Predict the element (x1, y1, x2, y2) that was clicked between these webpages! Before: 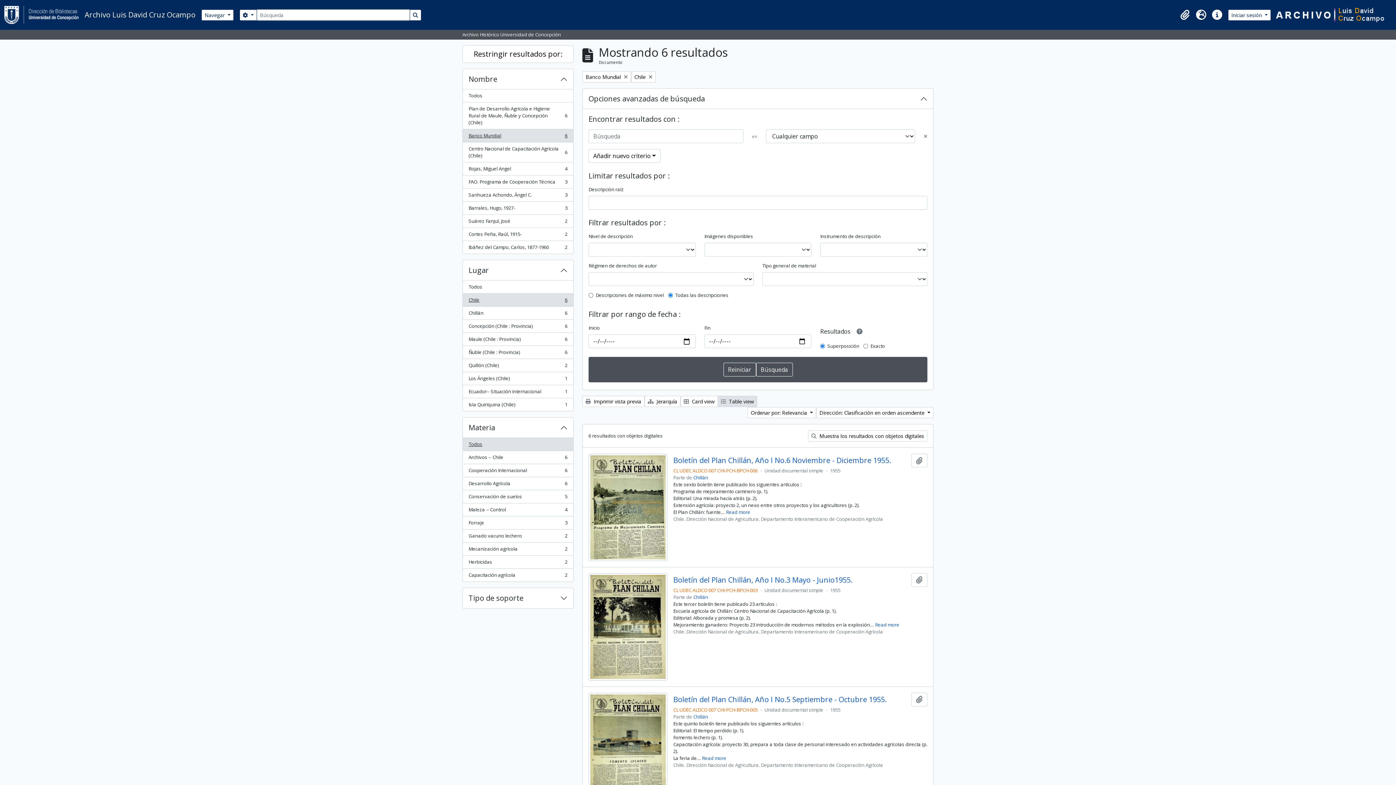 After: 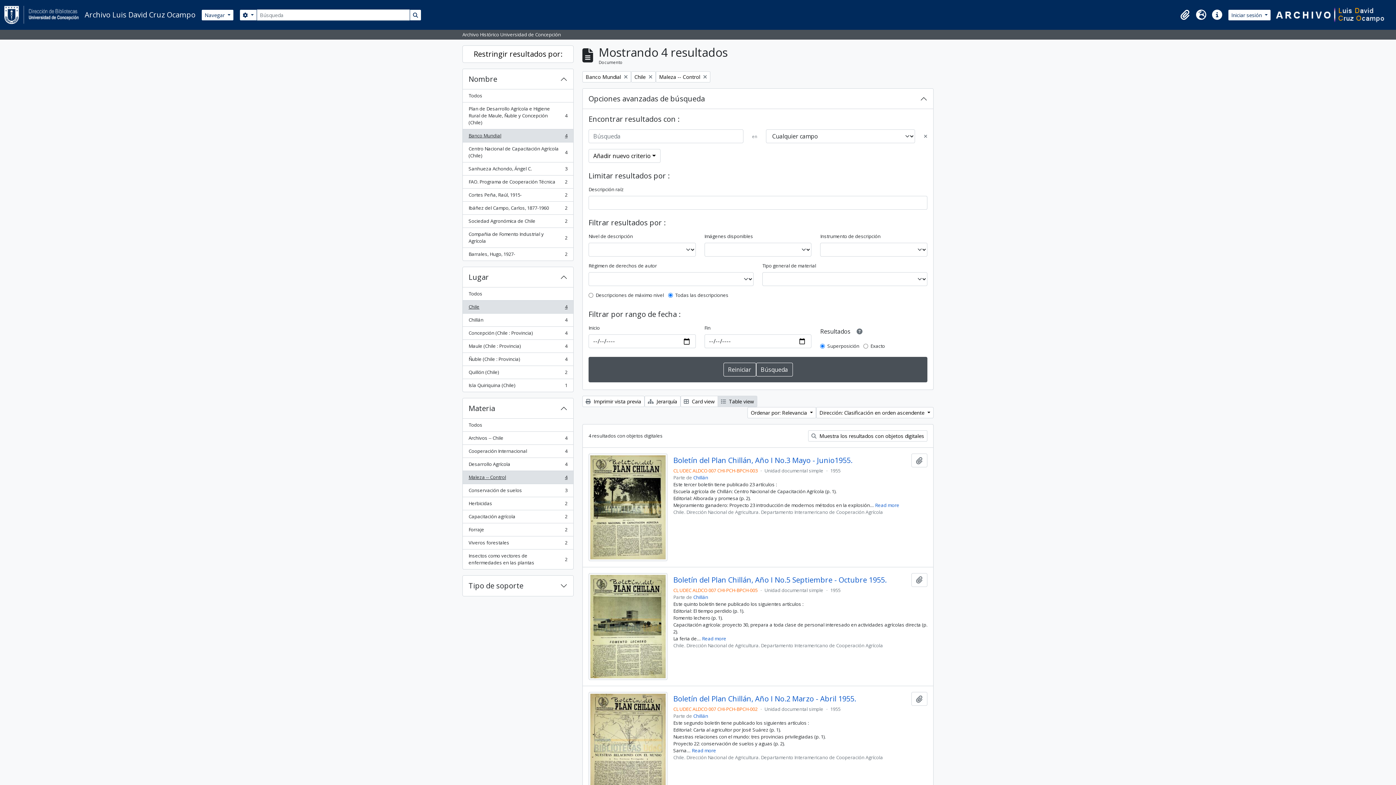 Action: bbox: (462, 503, 573, 516) label: Maleza -- Control
, 4 resultados
4